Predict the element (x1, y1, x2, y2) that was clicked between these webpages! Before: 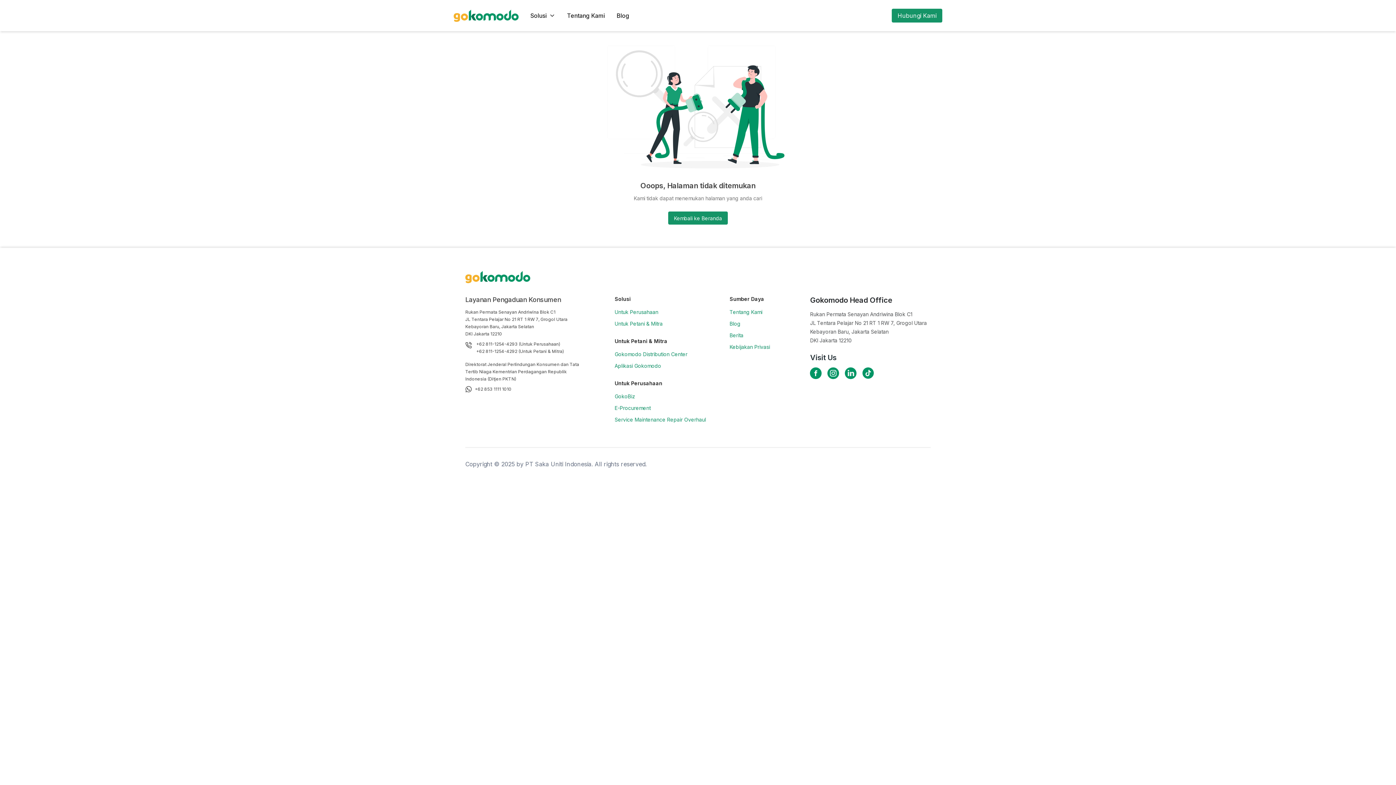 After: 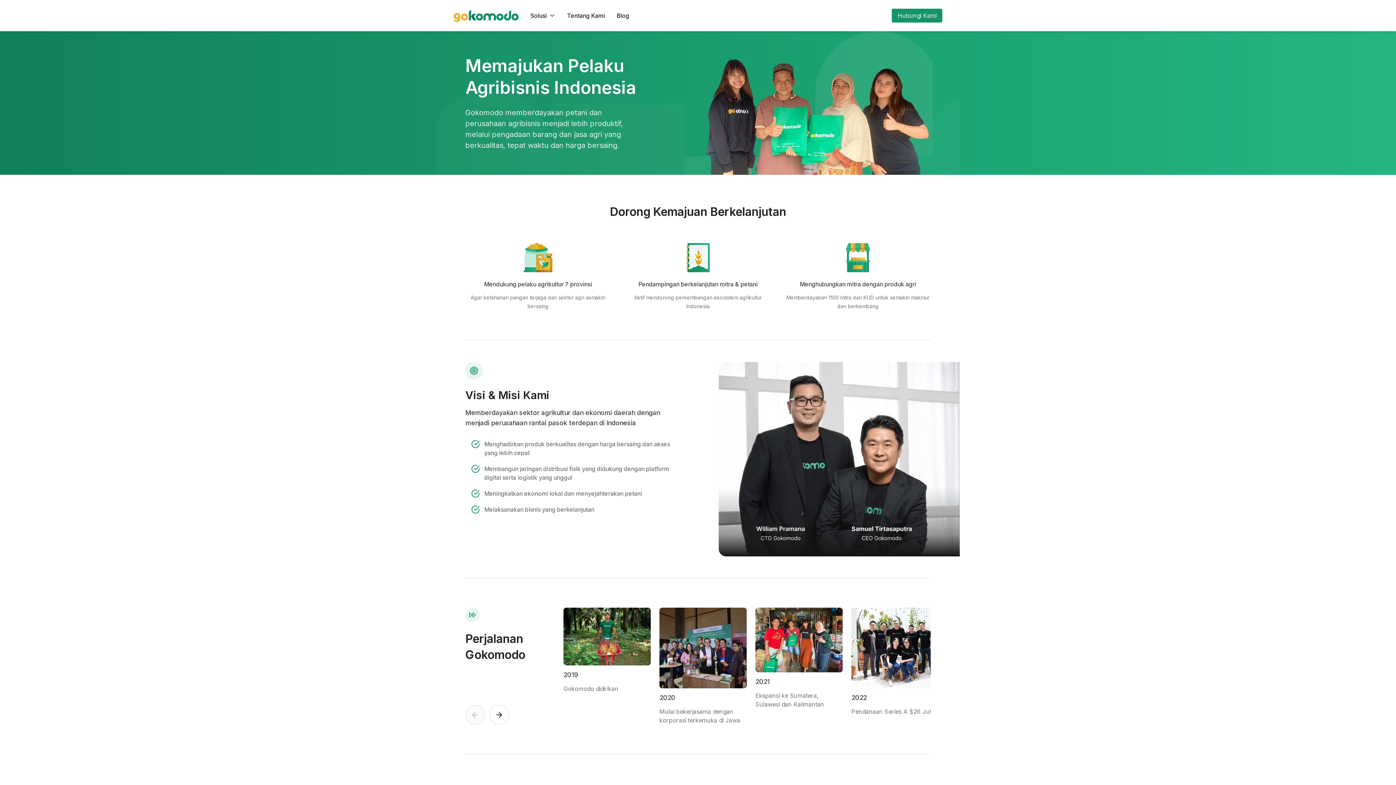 Action: label: Tentang Kami bbox: (729, 308, 798, 316)